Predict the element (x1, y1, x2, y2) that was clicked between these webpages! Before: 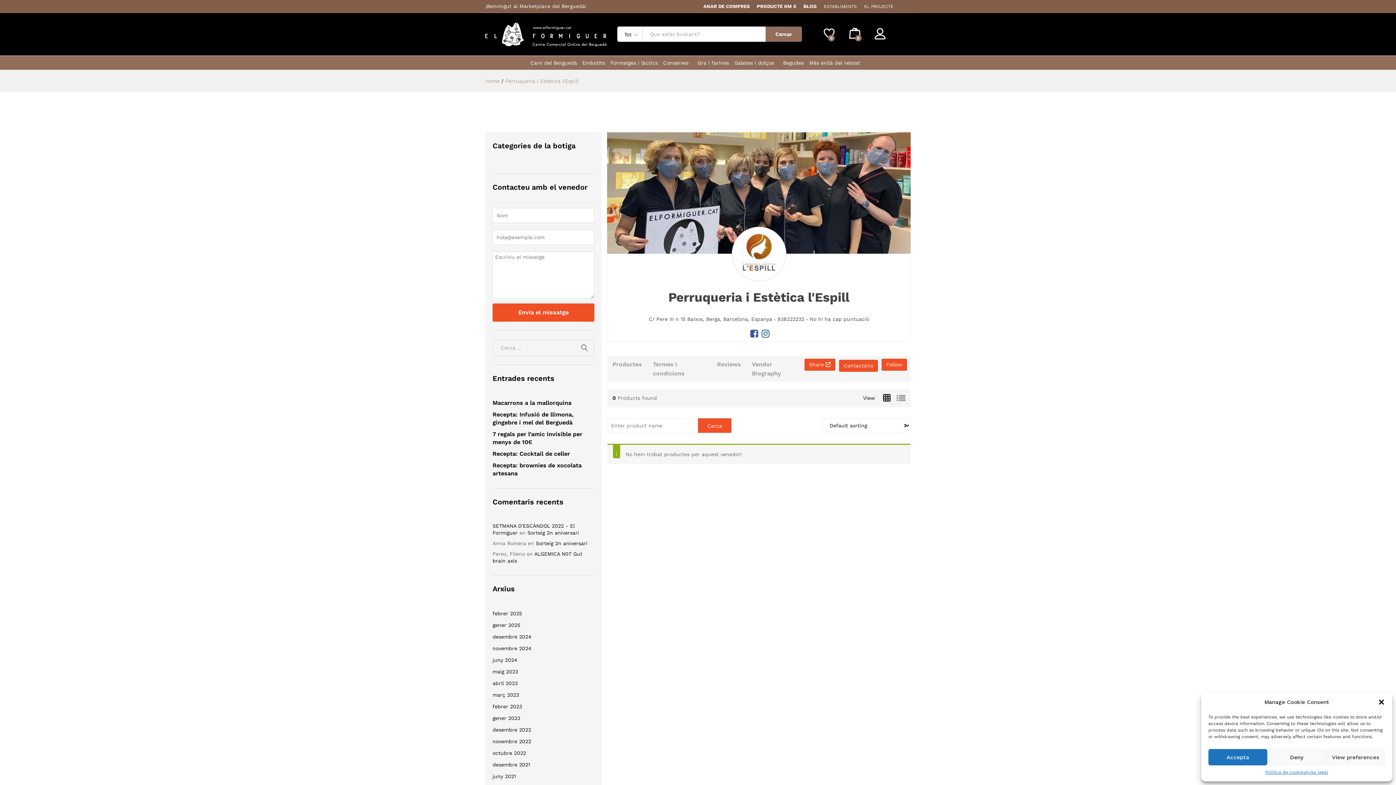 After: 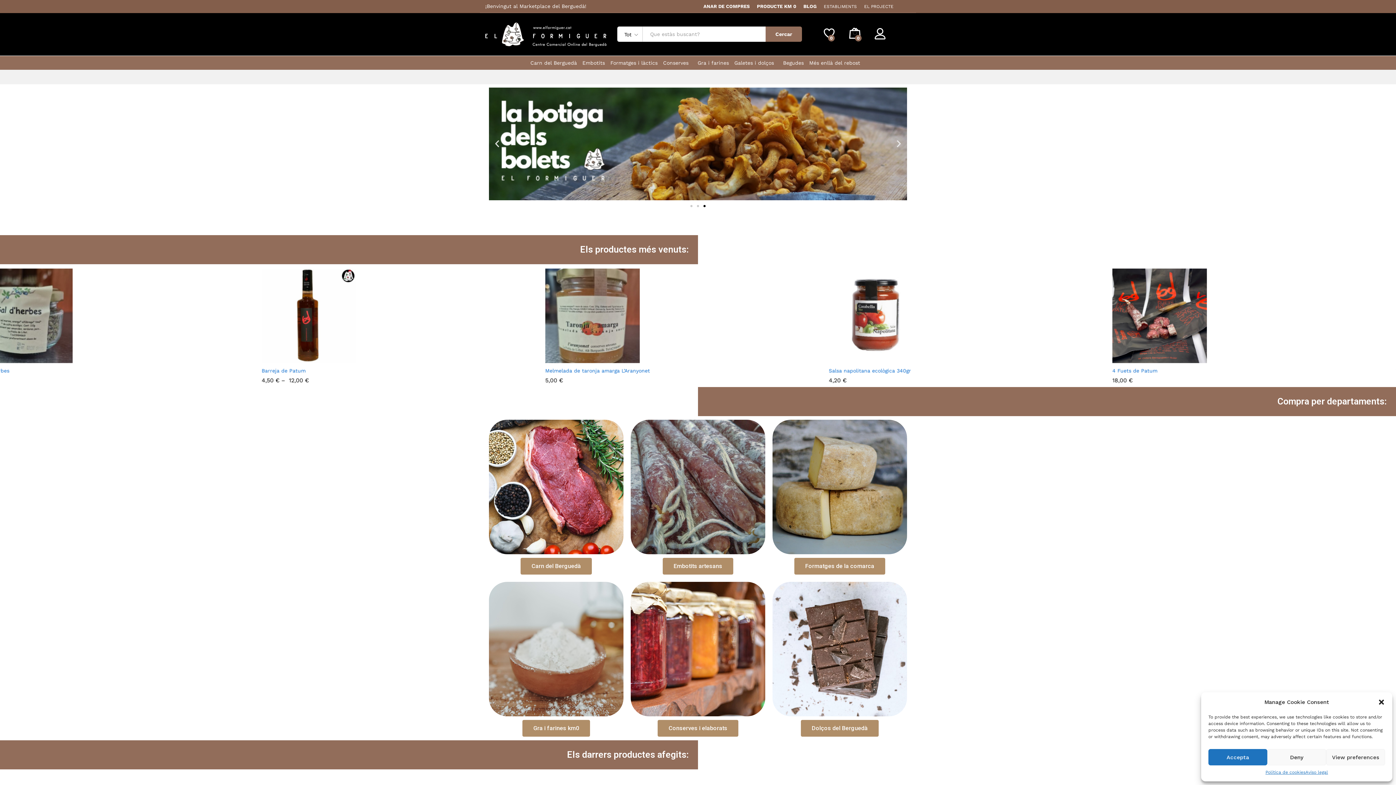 Action: label: Home bbox: (485, 78, 499, 83)